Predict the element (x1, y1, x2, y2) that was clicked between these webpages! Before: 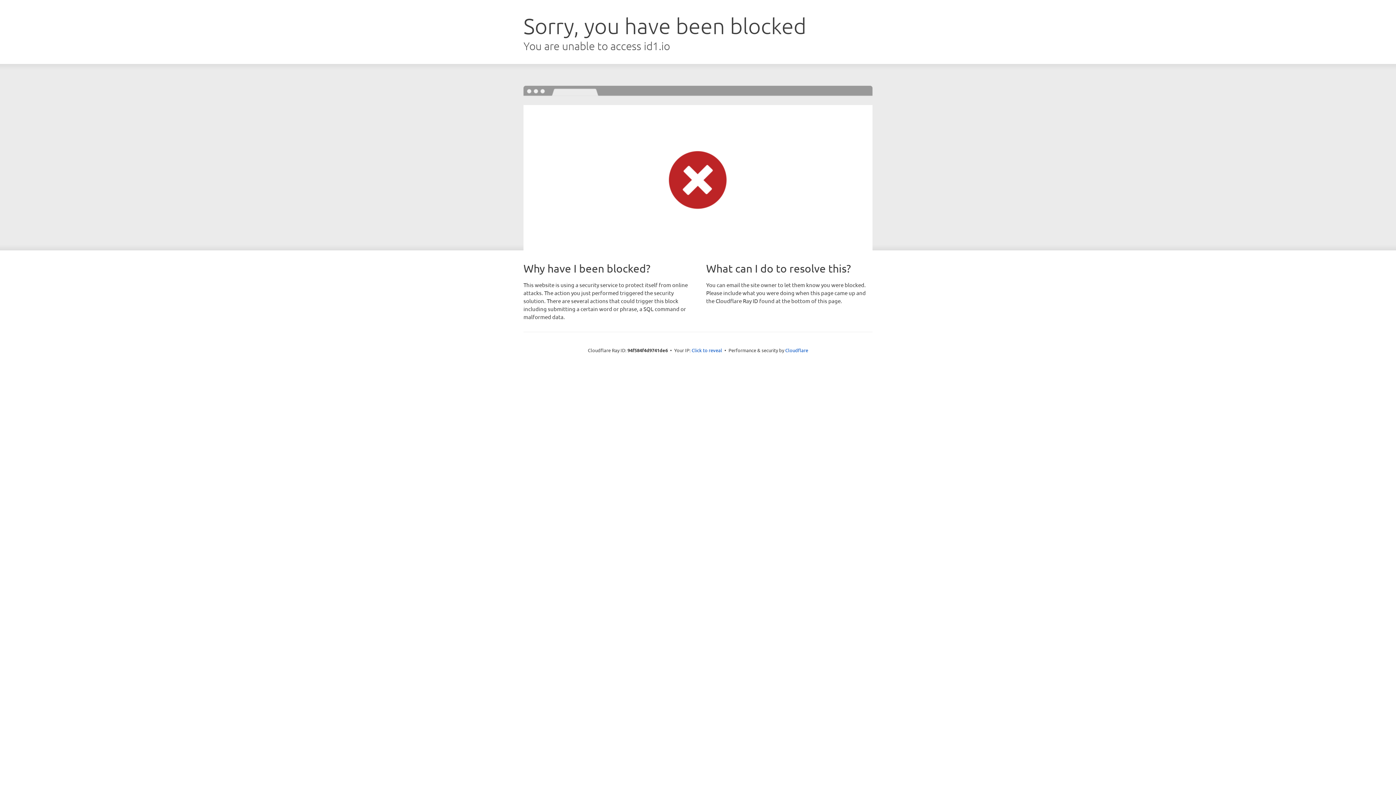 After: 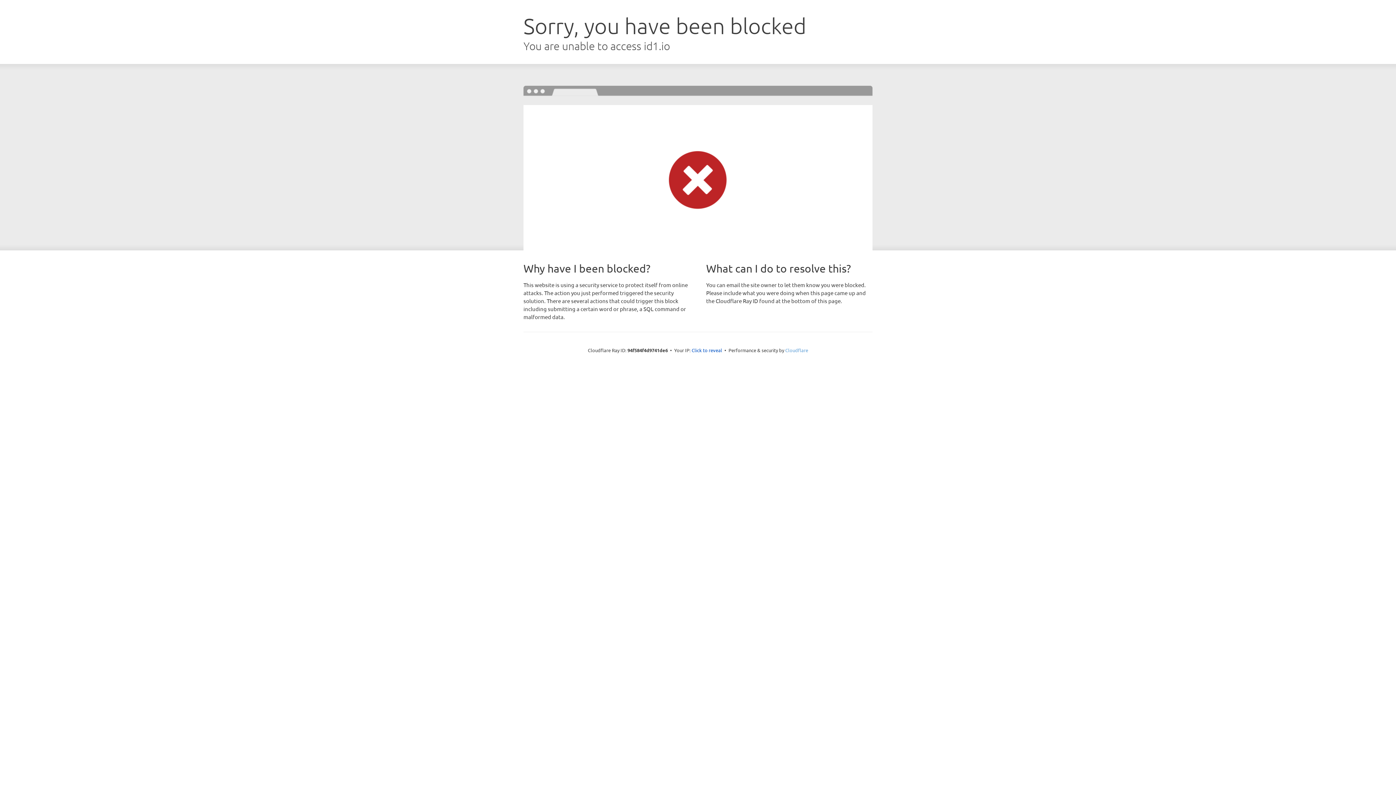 Action: bbox: (785, 347, 808, 353) label: Cloudflare